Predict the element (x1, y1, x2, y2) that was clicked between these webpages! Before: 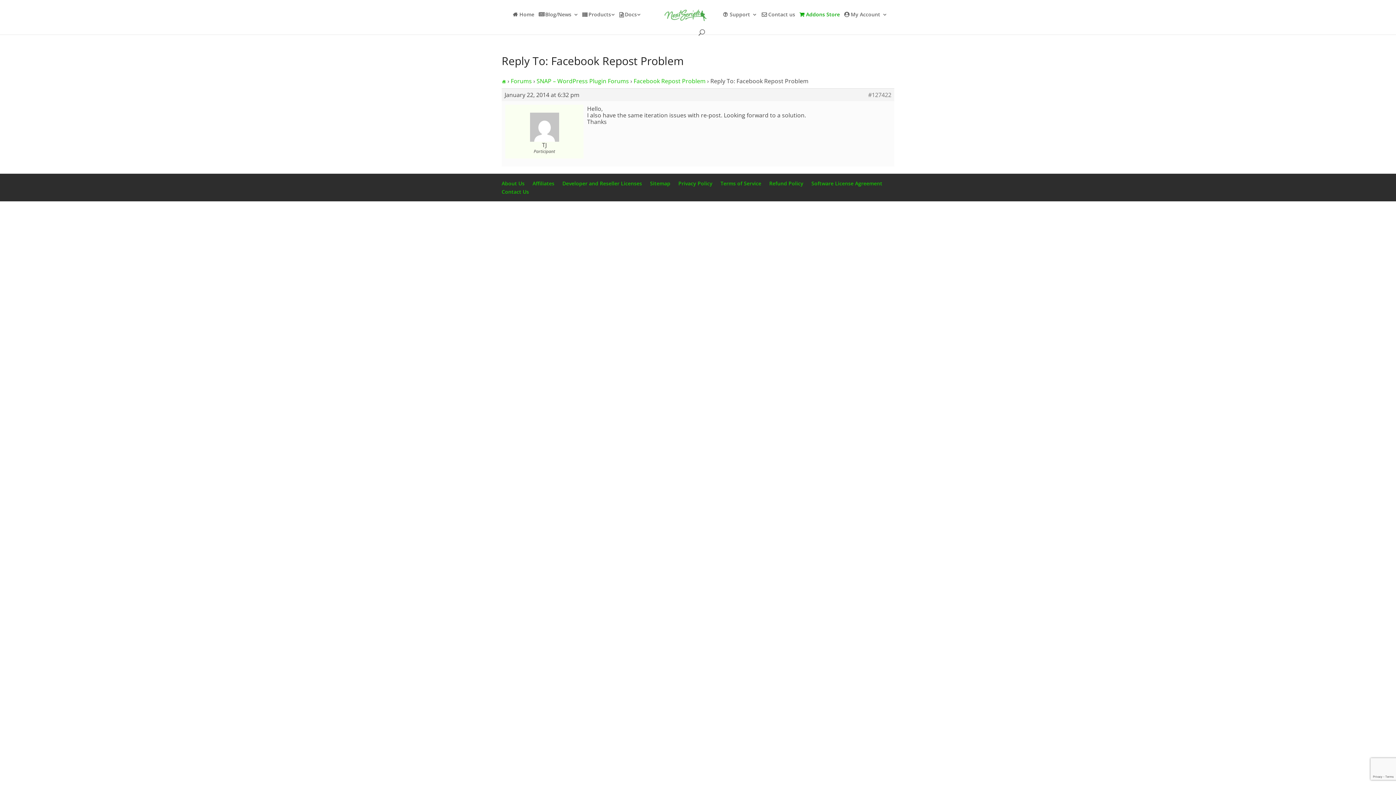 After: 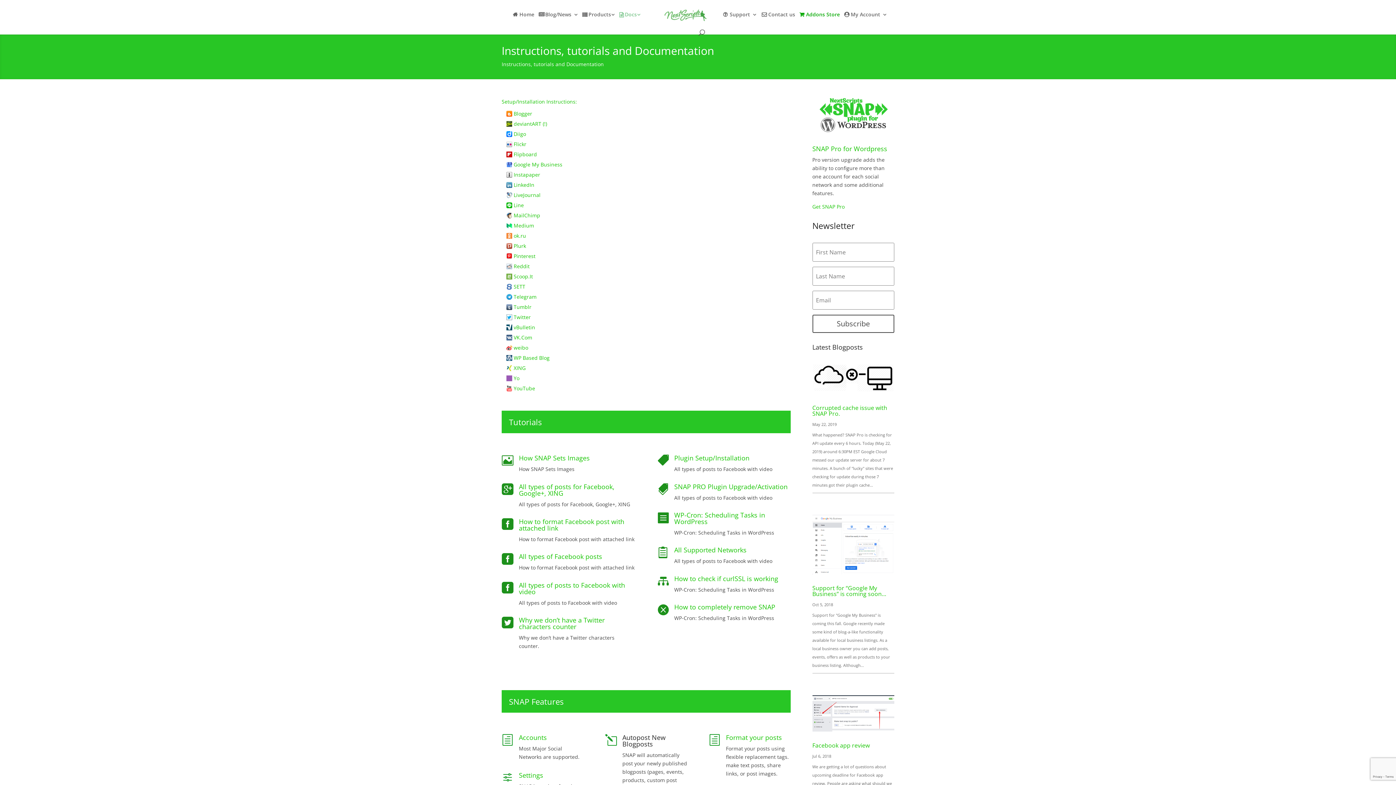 Action: label: Docs bbox: (615, 12, 641, 29)